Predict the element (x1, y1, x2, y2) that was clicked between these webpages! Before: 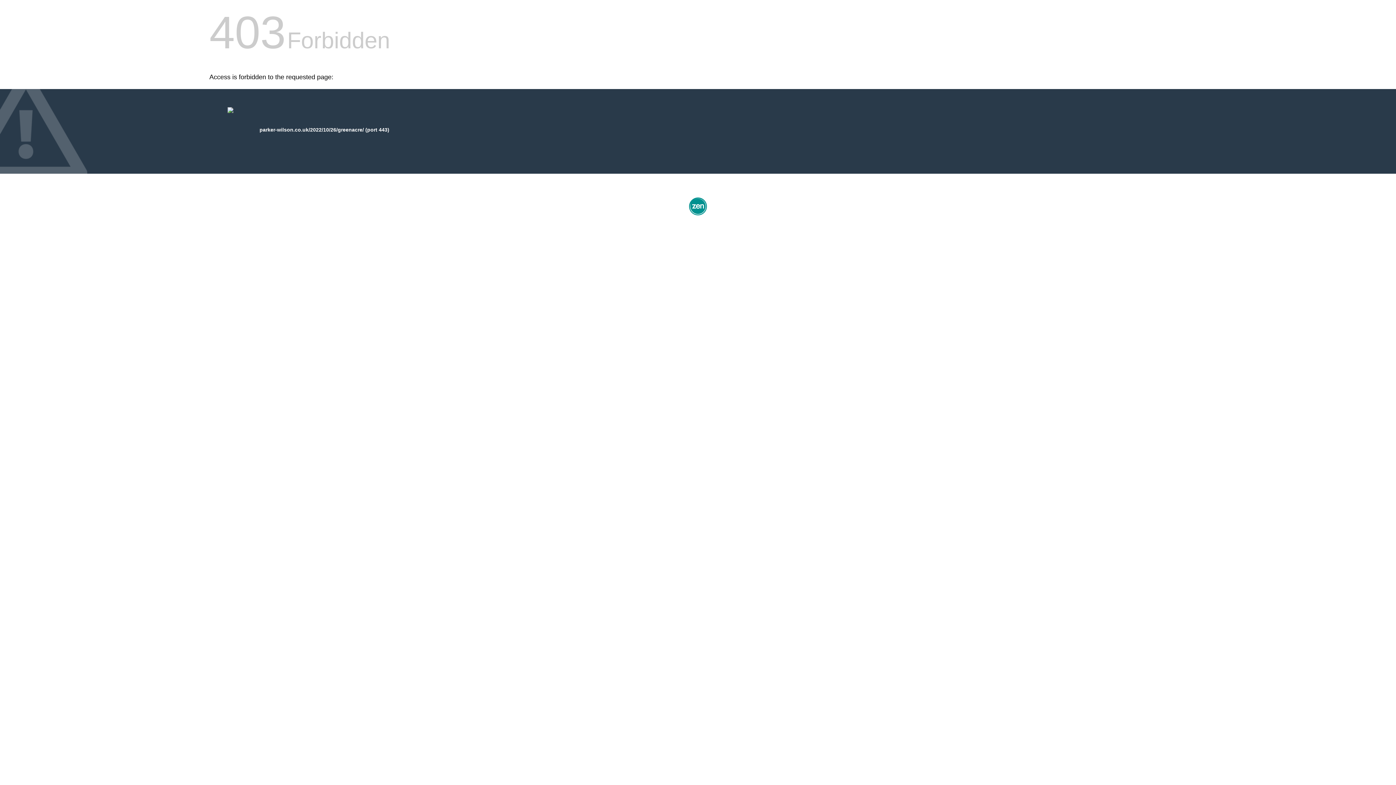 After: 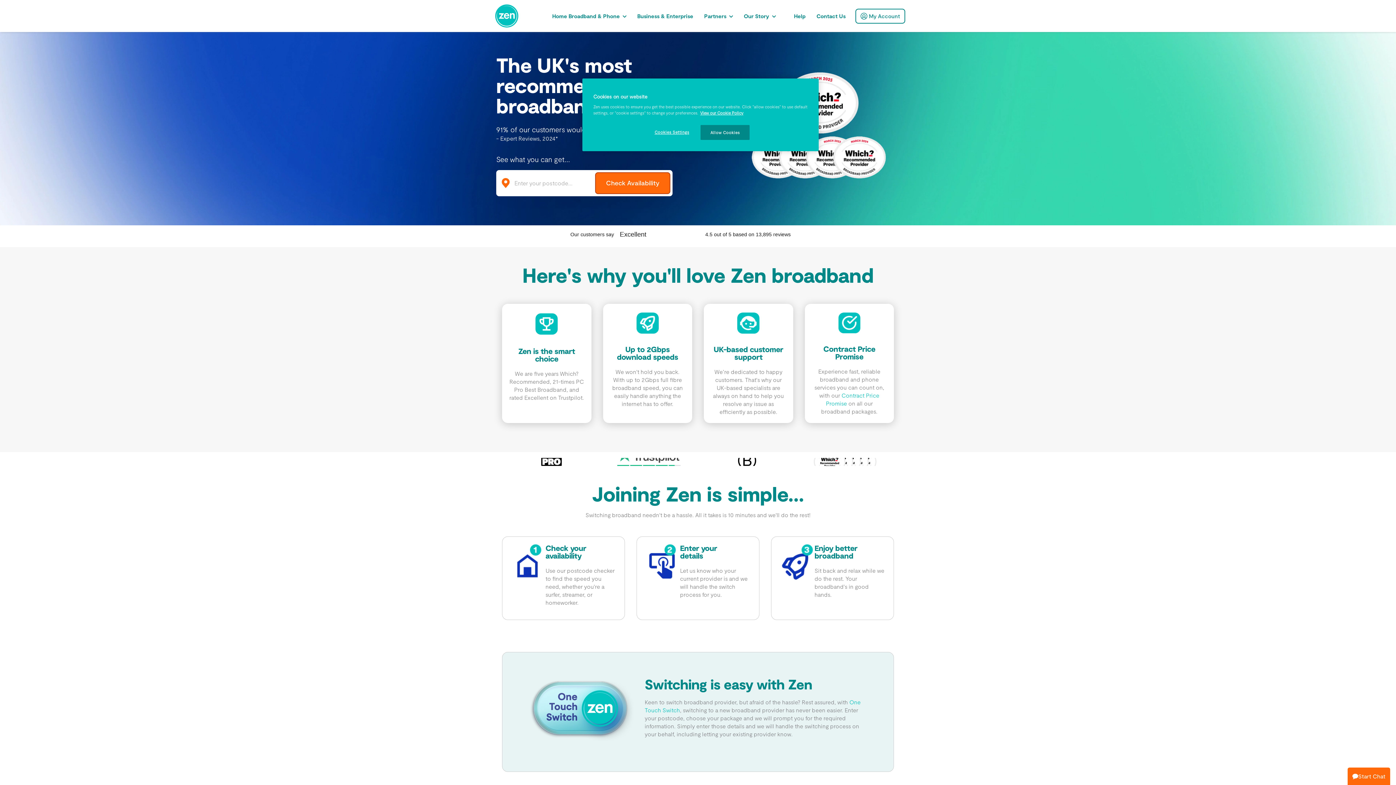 Action: bbox: (687, 212, 709, 218)